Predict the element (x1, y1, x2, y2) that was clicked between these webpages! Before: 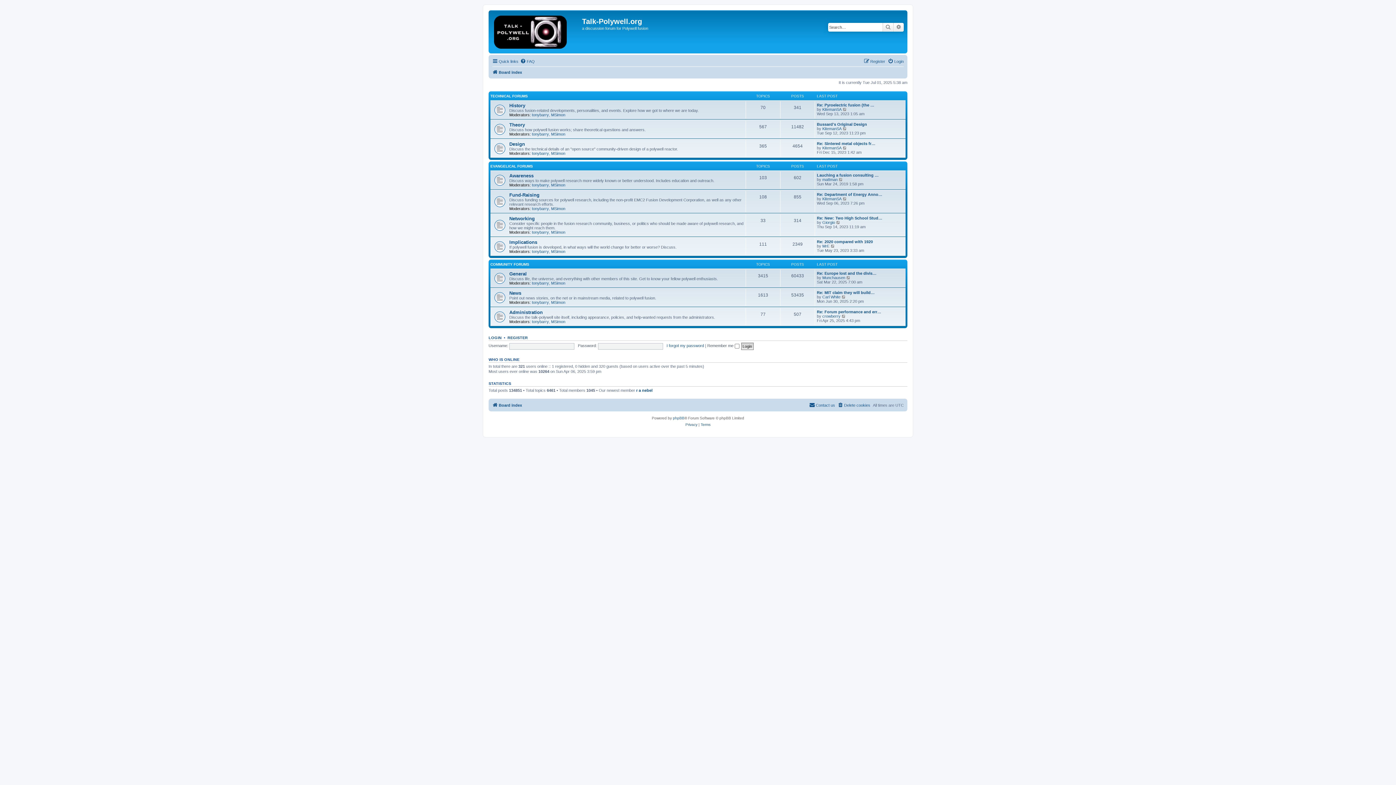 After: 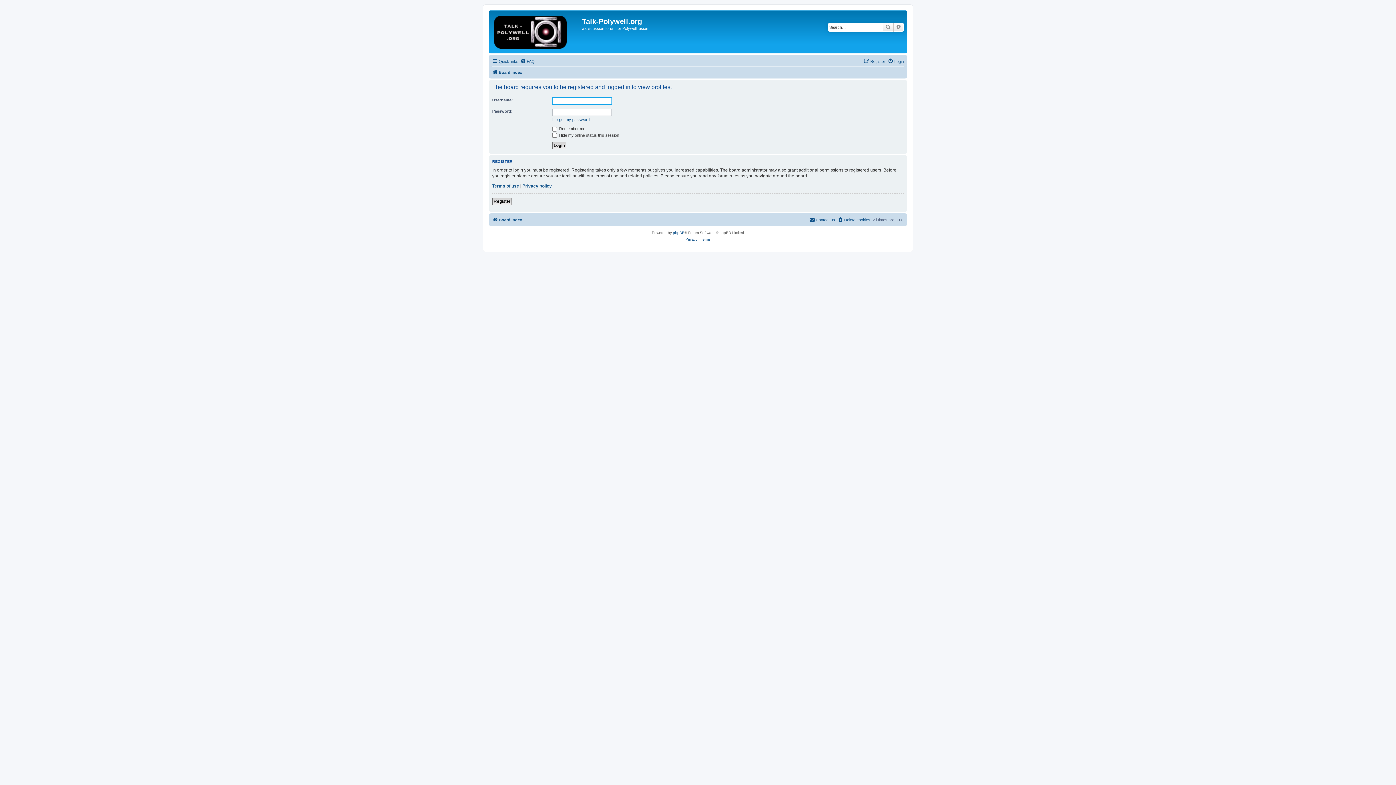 Action: label: tonybarry bbox: (532, 249, 549, 253)